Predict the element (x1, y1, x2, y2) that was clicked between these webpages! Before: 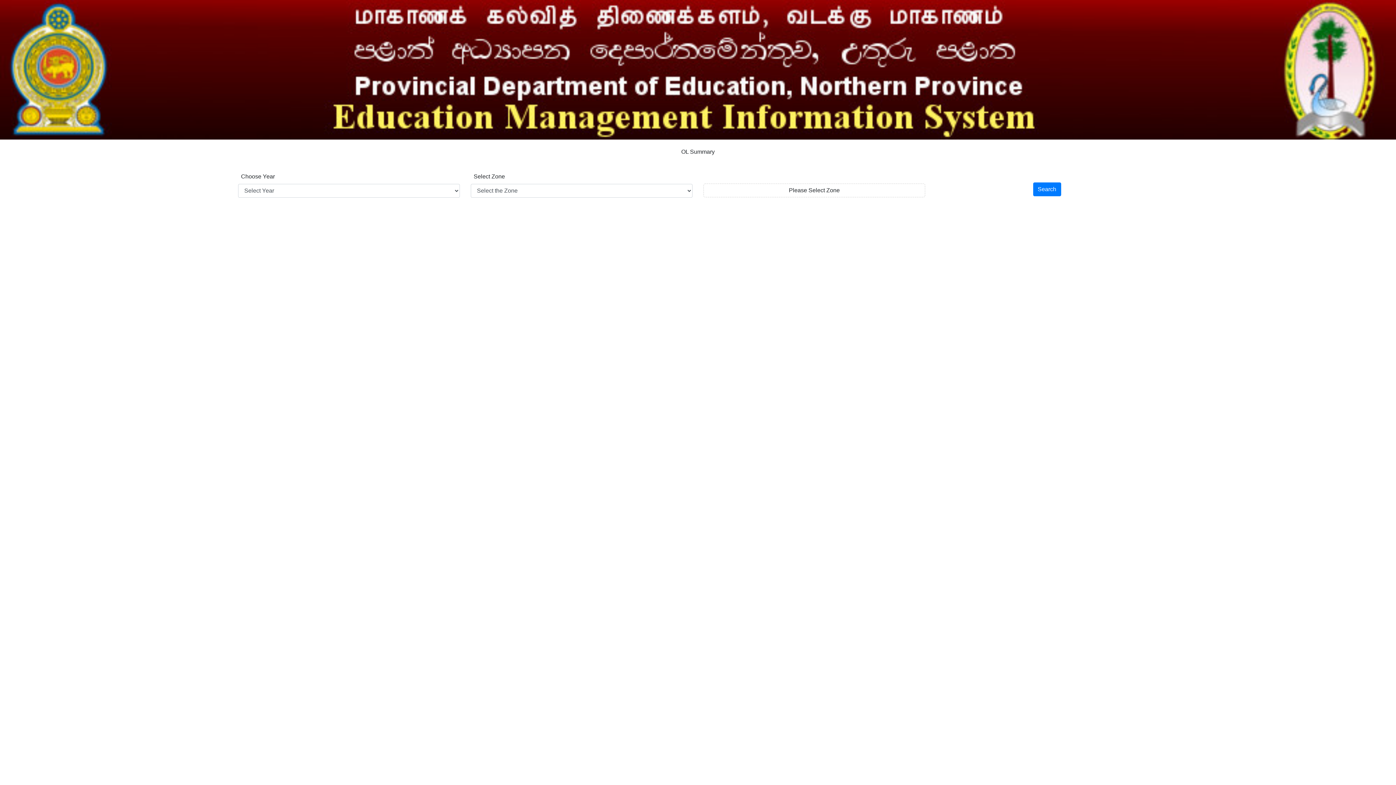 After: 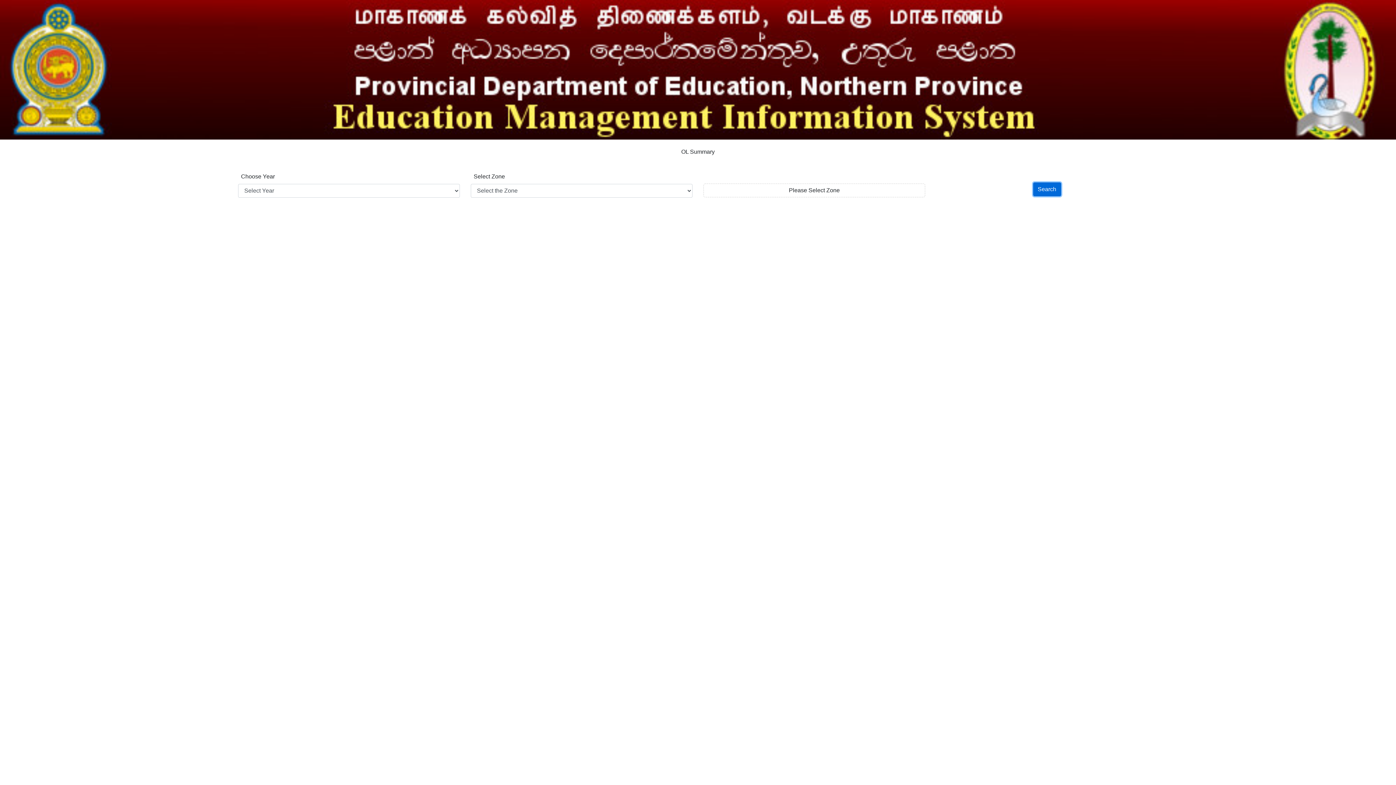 Action: label: Search bbox: (1033, 182, 1061, 196)